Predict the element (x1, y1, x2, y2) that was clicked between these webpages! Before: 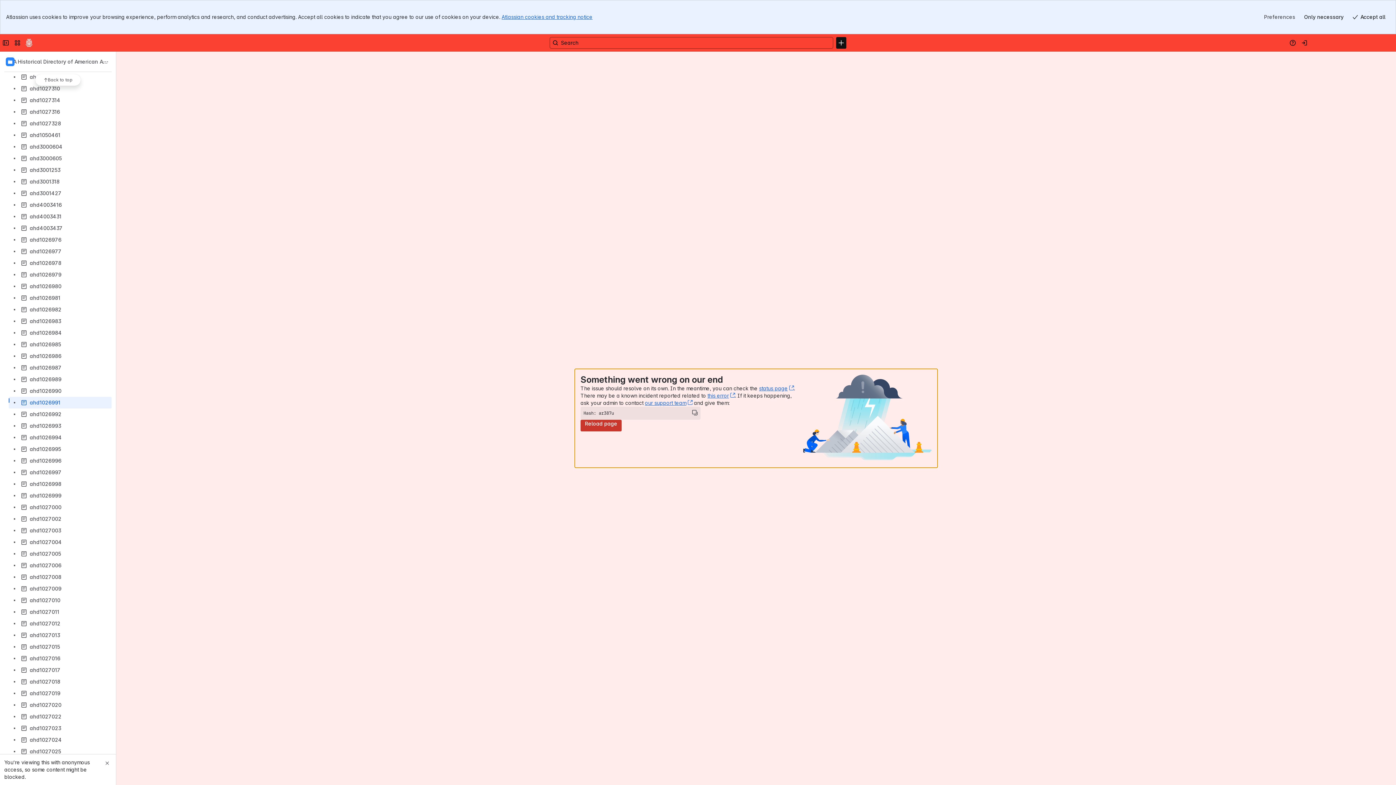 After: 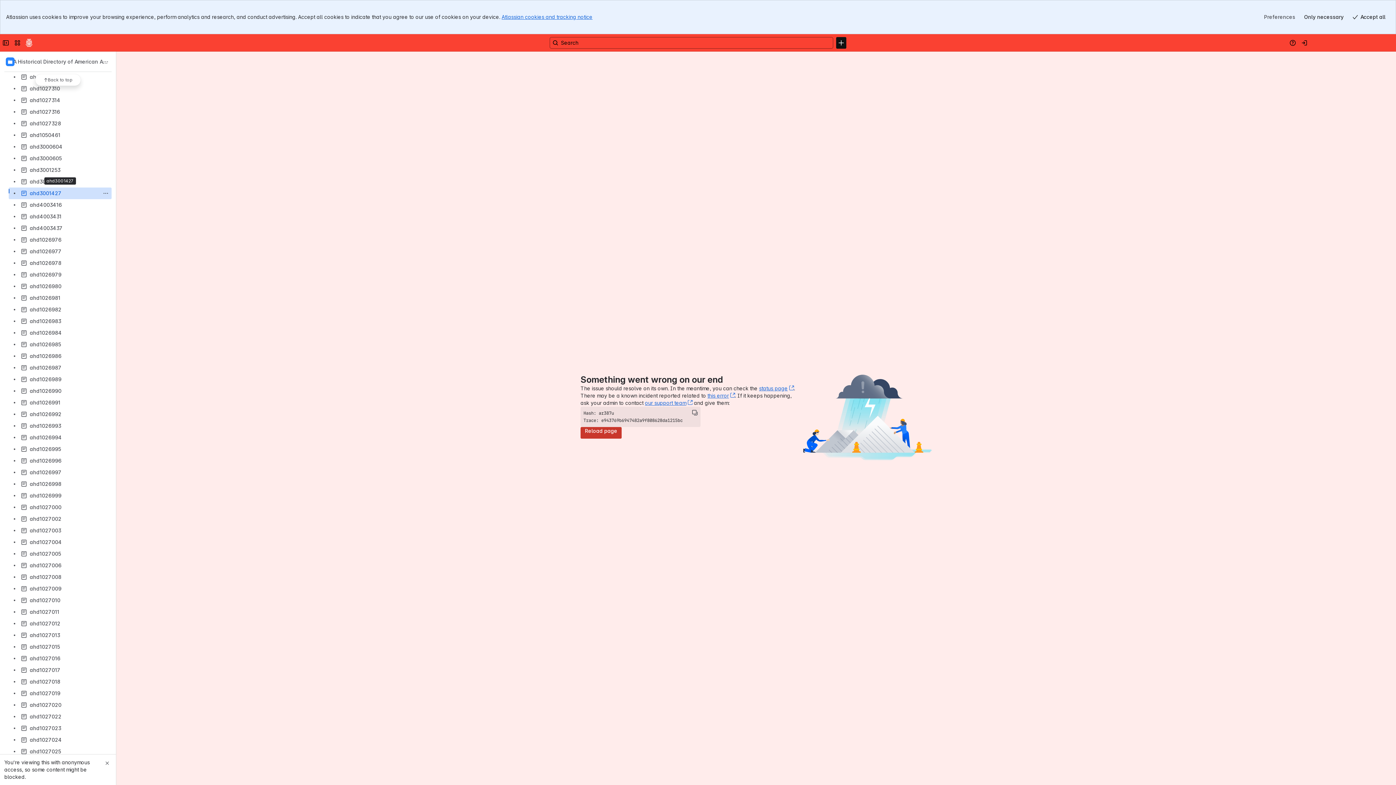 Action: label: ahd3001427 bbox: (8, 187, 111, 199)